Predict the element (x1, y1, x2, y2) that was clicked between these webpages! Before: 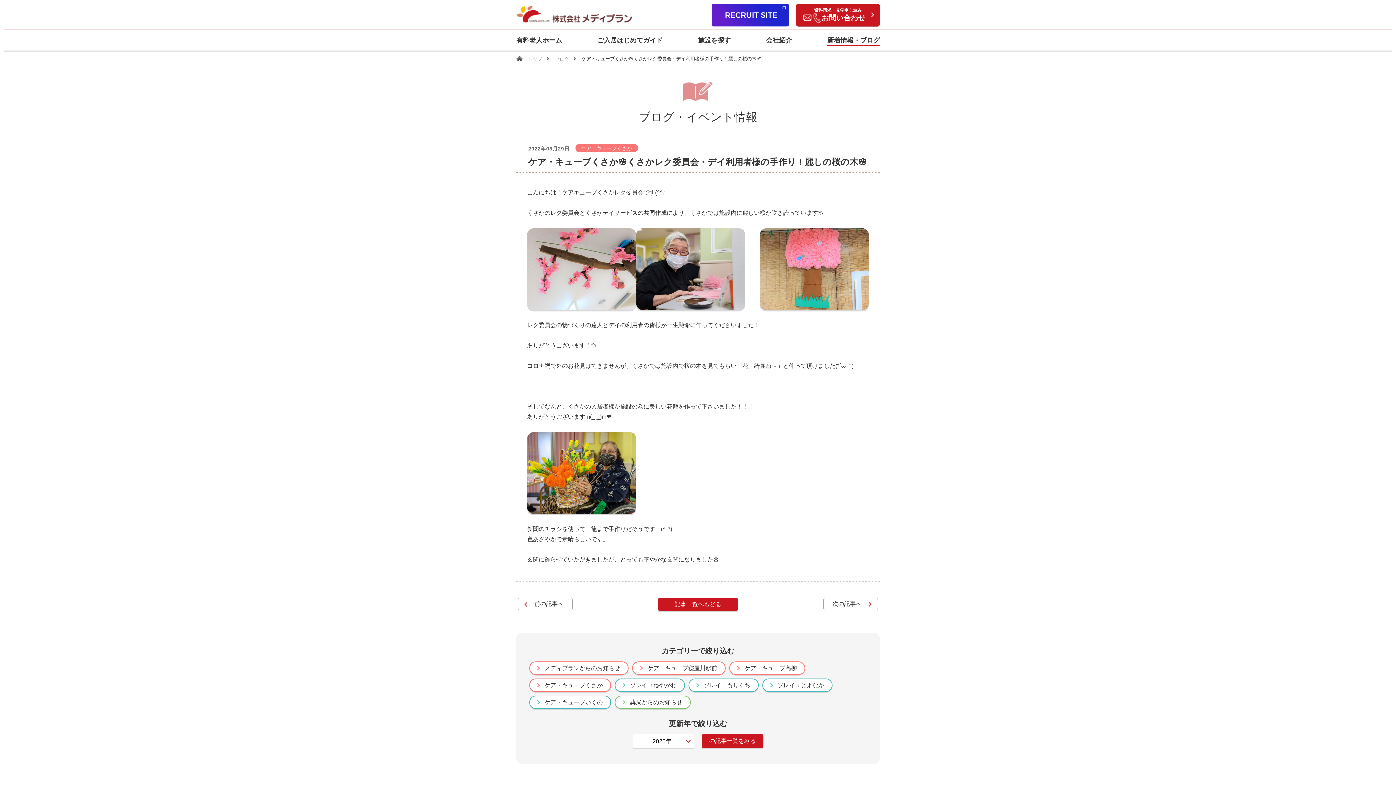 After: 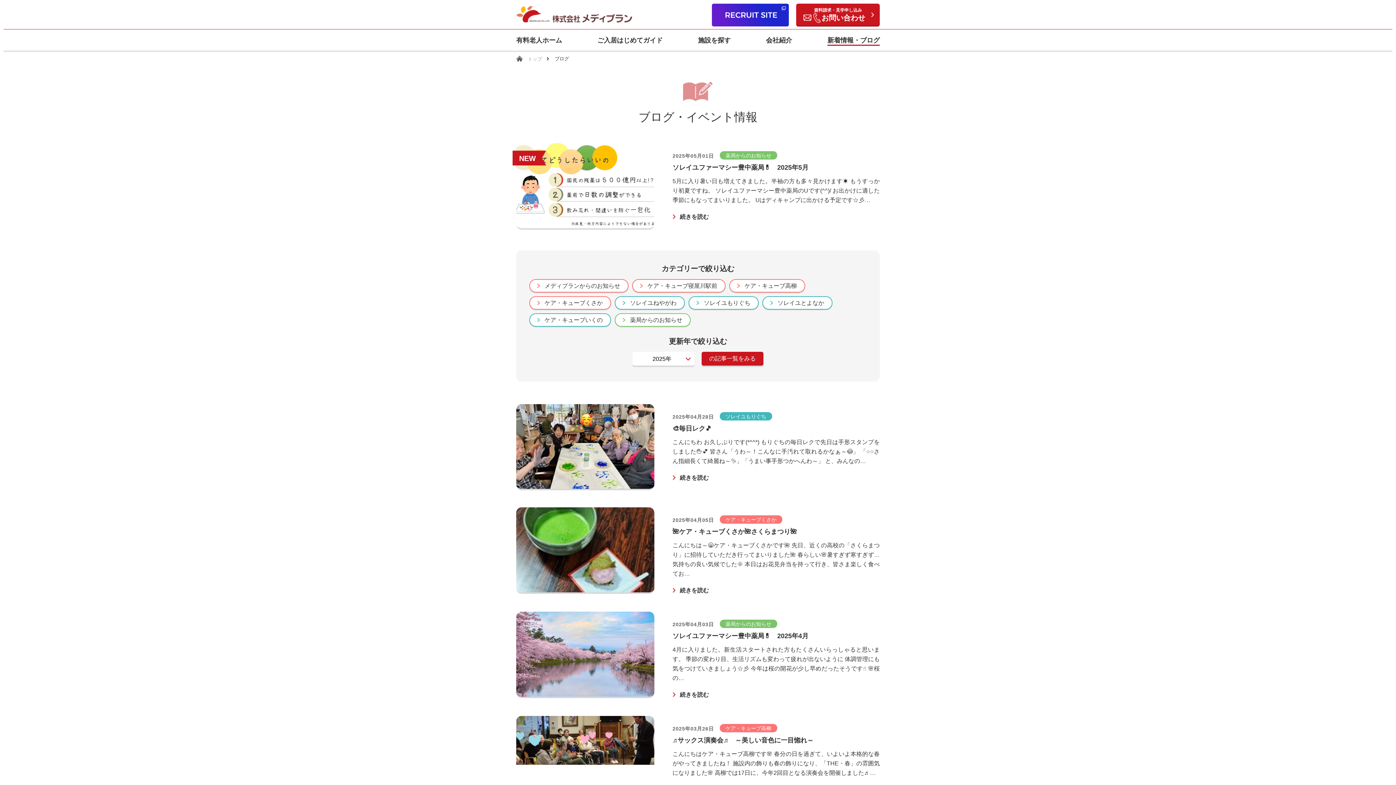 Action: bbox: (658, 598, 738, 611) label: 記事一覧へもどる